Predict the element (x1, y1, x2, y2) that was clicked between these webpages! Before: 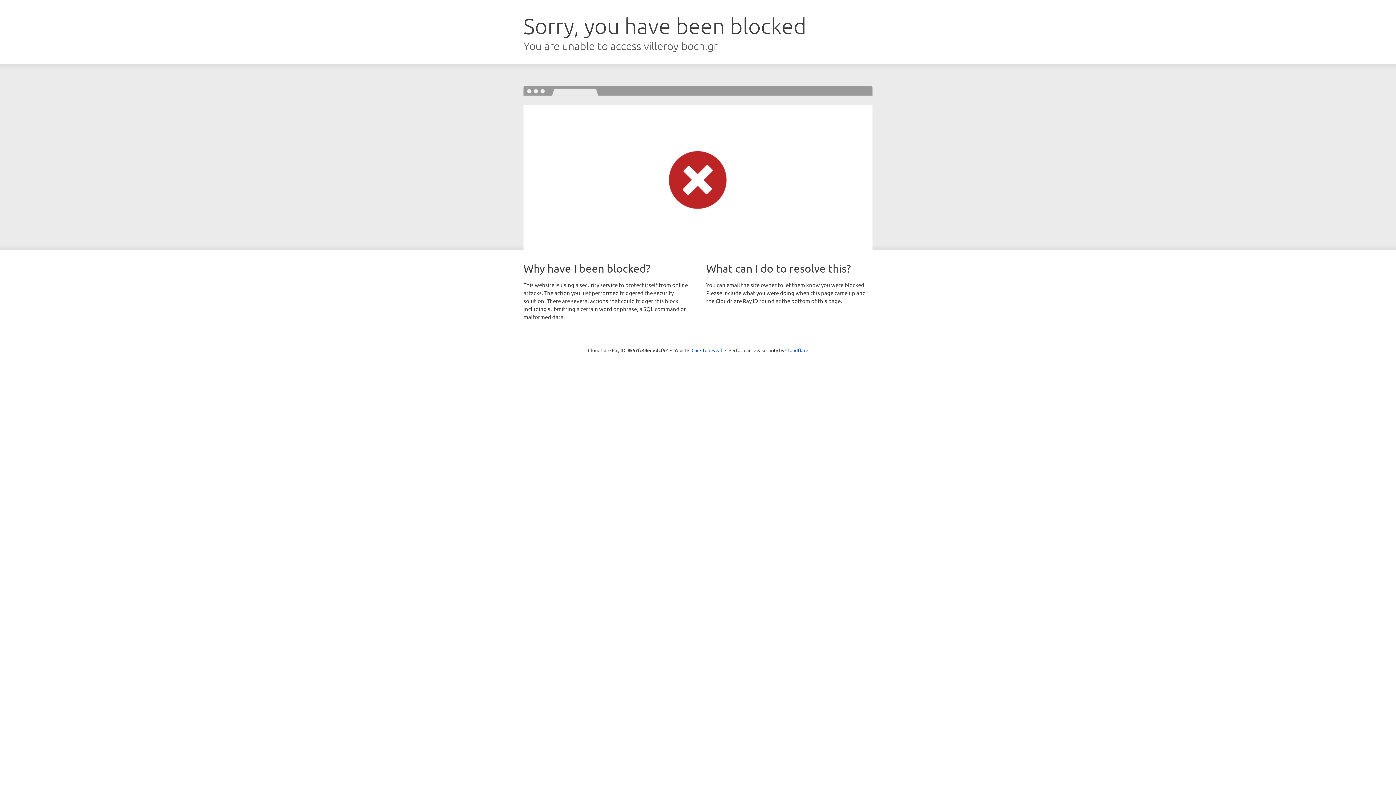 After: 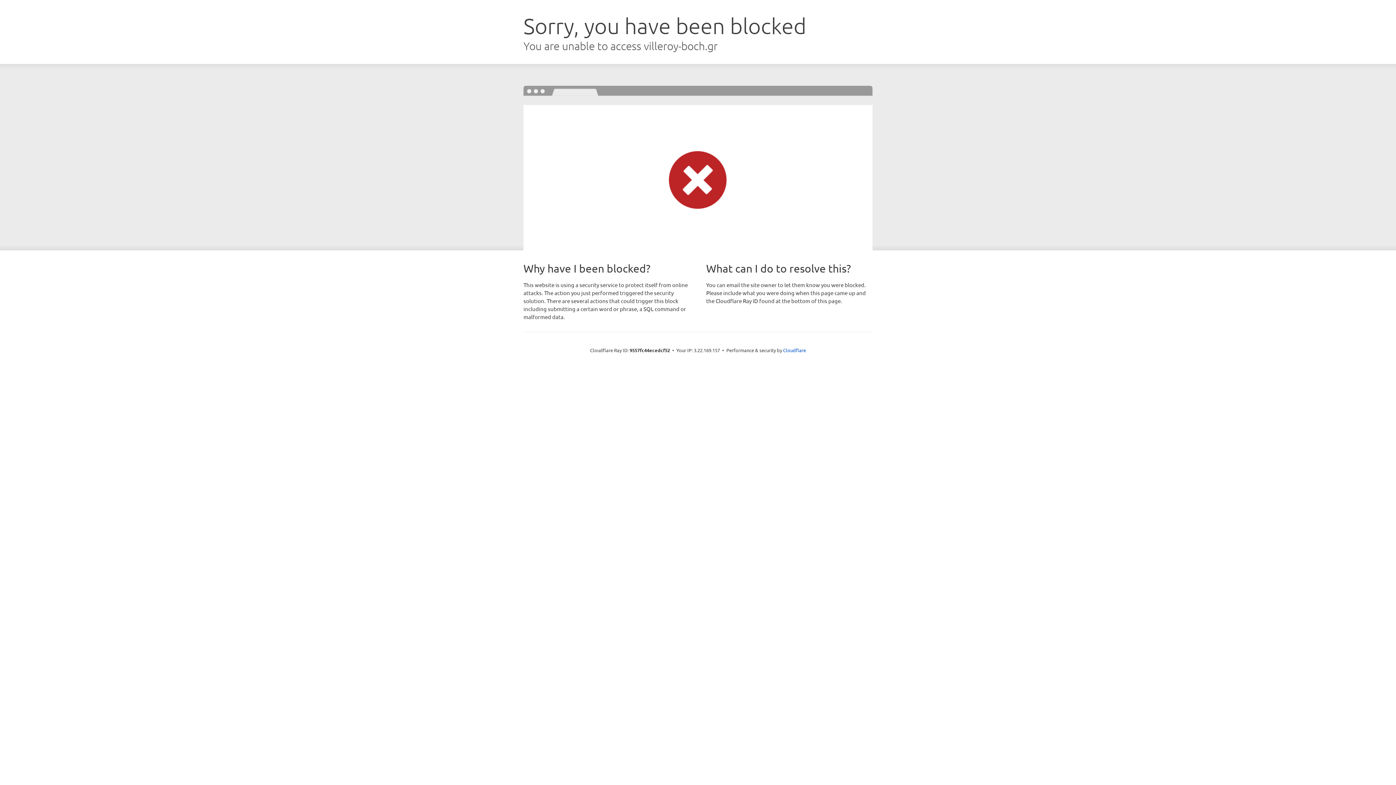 Action: label: Click to reveal bbox: (691, 346, 722, 353)